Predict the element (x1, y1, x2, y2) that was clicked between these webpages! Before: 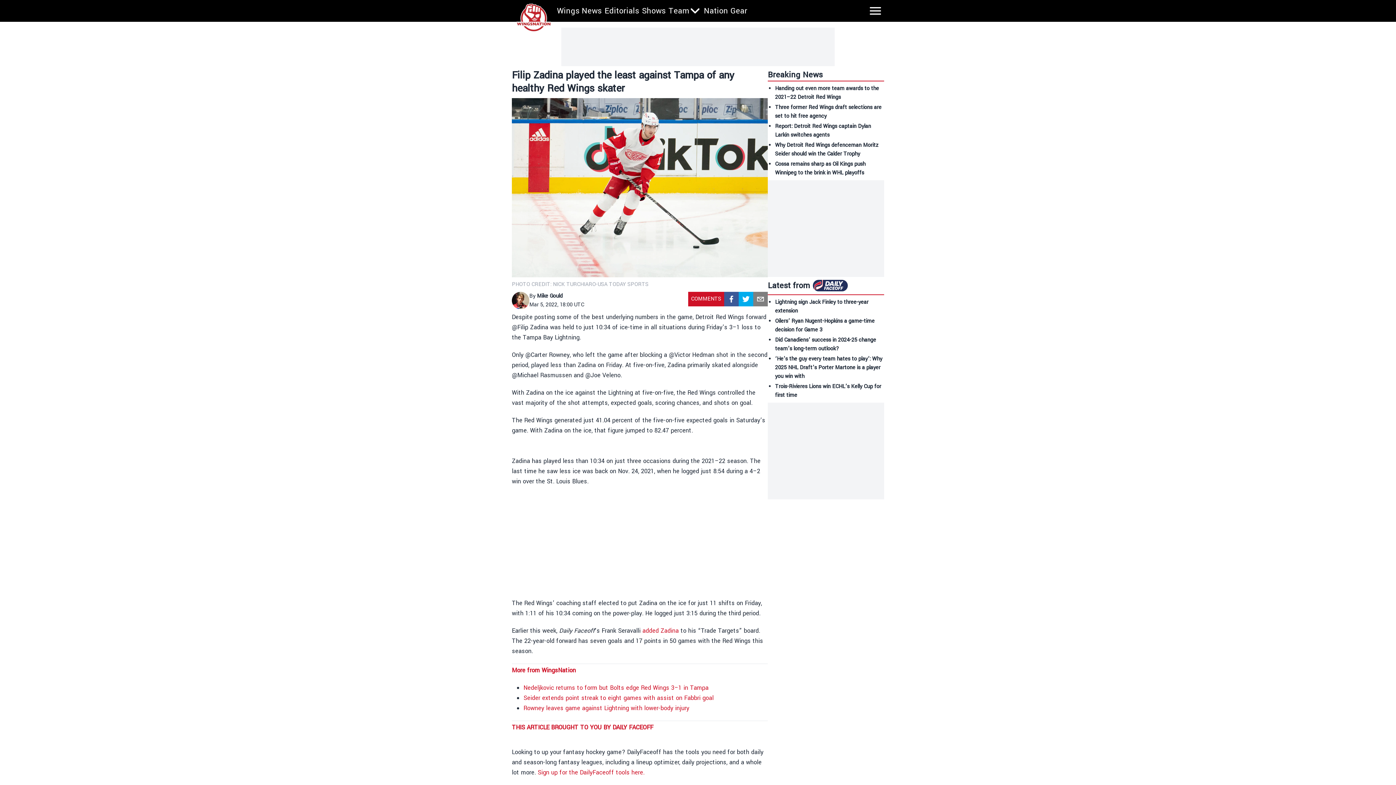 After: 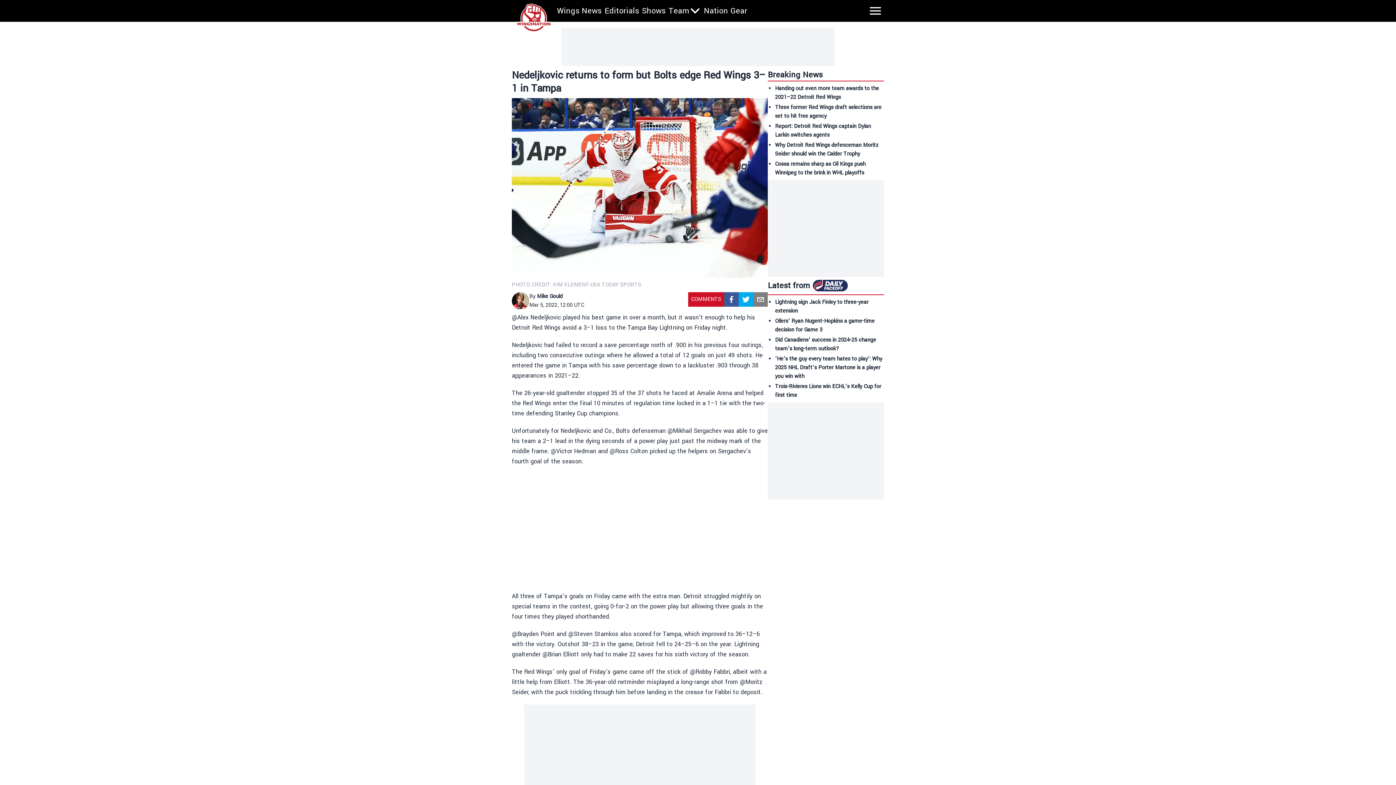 Action: label: Nedeljkovic returns to form but Bolts edge Red Wings 3–1 in Tampa bbox: (523, 683, 708, 692)